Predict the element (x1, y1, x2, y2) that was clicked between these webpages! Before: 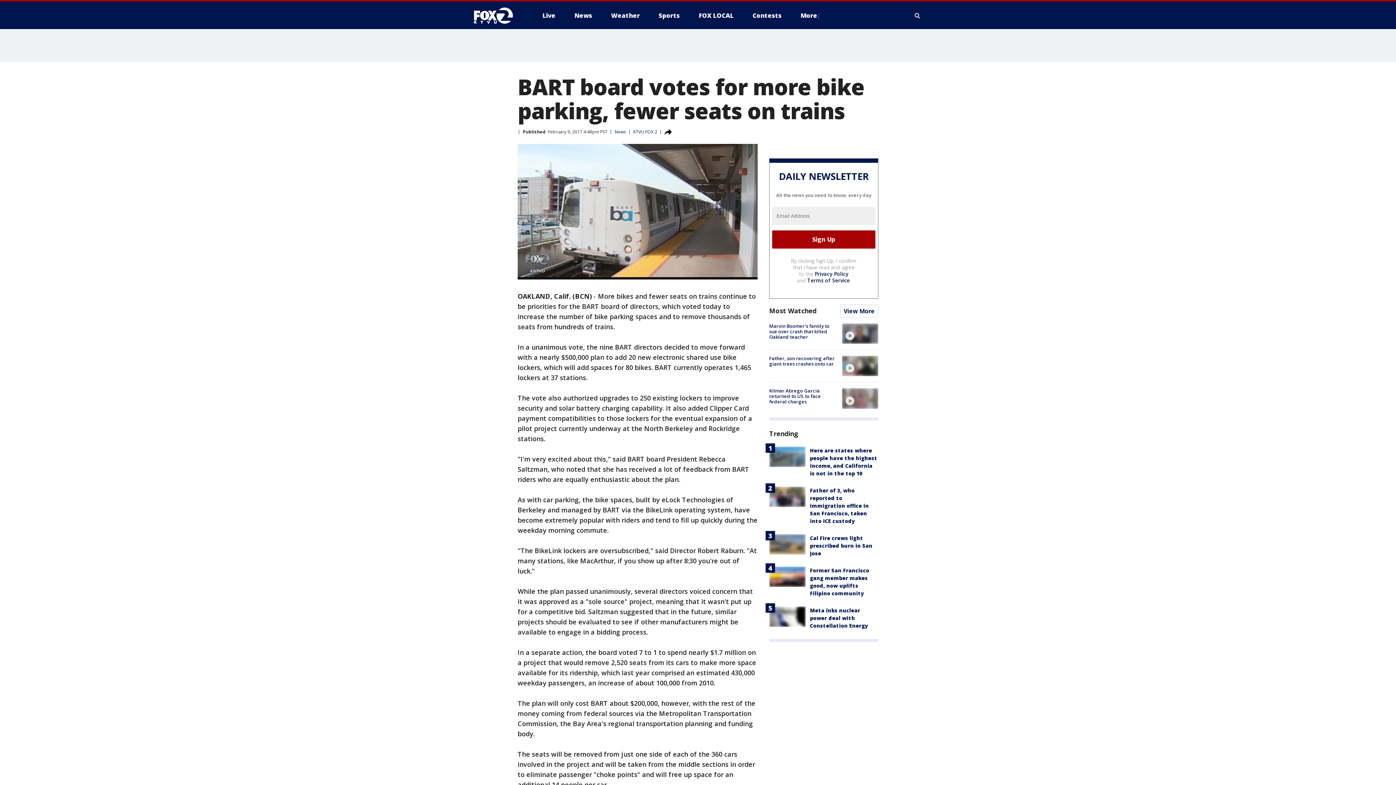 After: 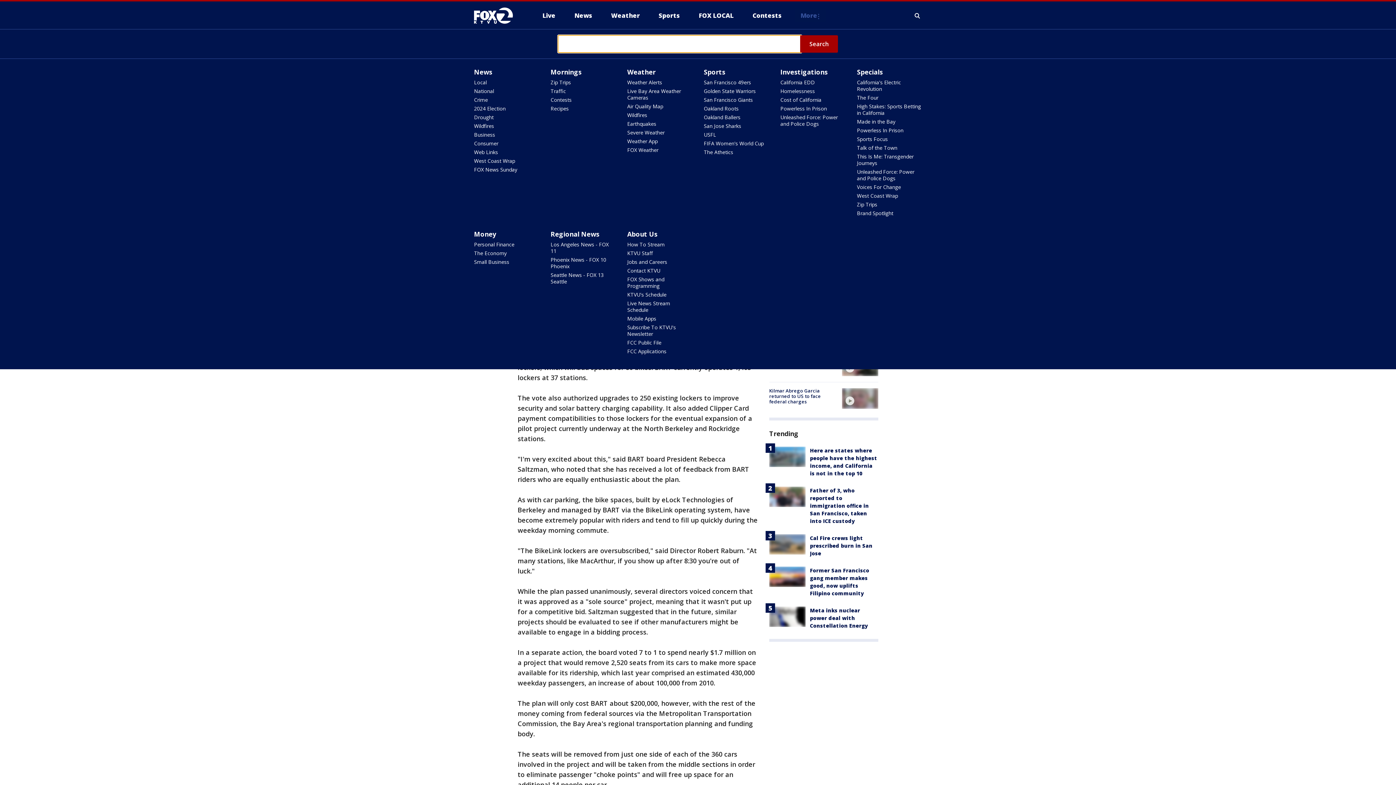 Action: bbox: (913, 10, 922, 21) label: Expand / Collapse search